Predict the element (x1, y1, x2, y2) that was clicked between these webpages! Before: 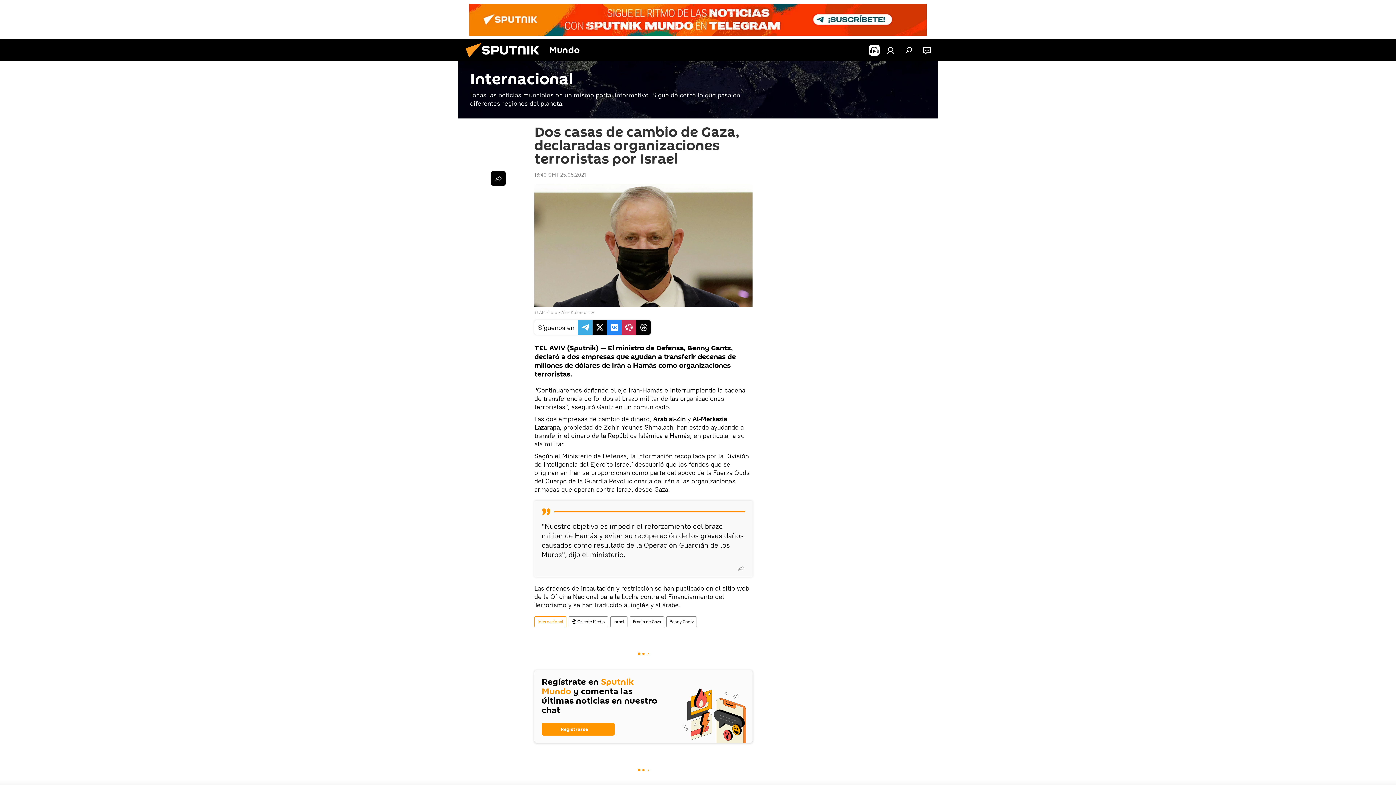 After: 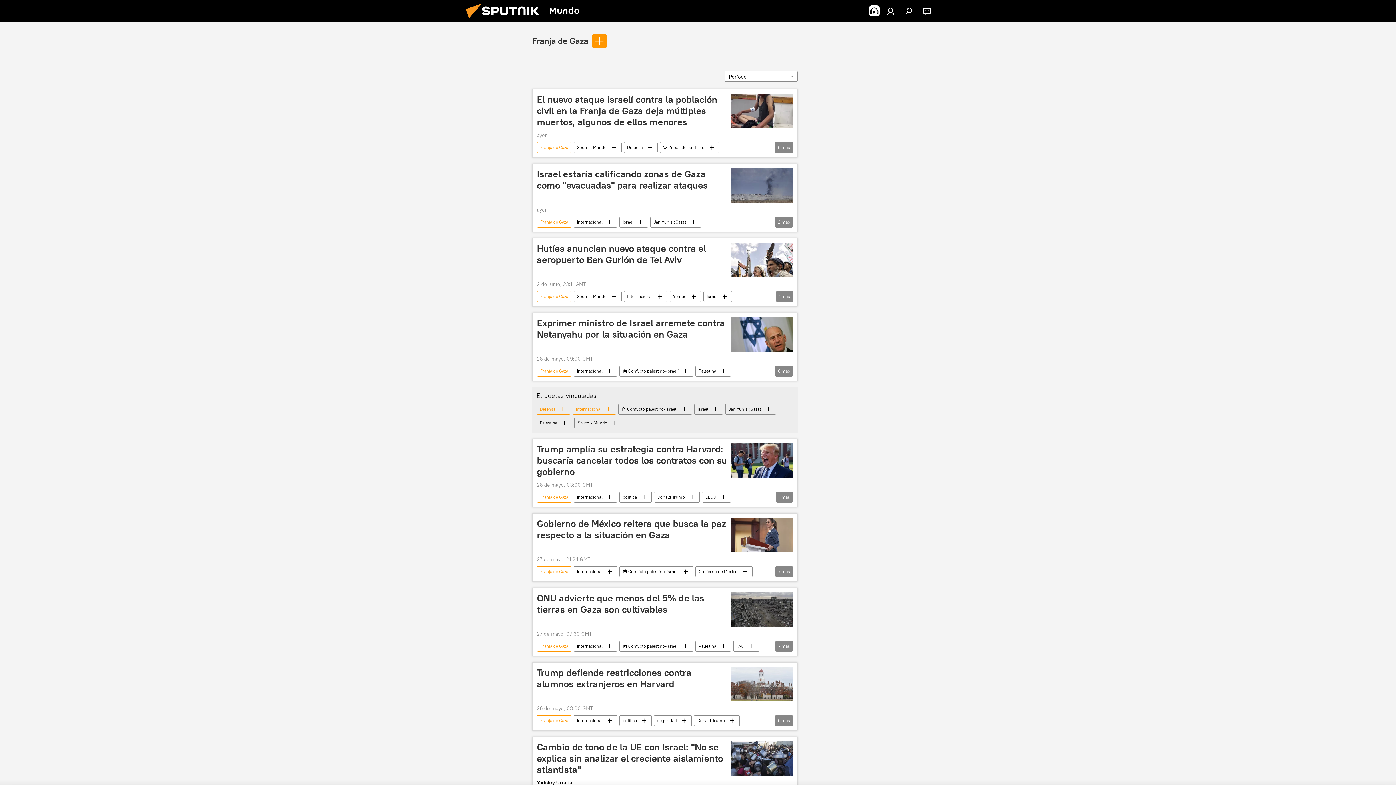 Action: label: Franja de Gaza bbox: (630, 616, 664, 627)